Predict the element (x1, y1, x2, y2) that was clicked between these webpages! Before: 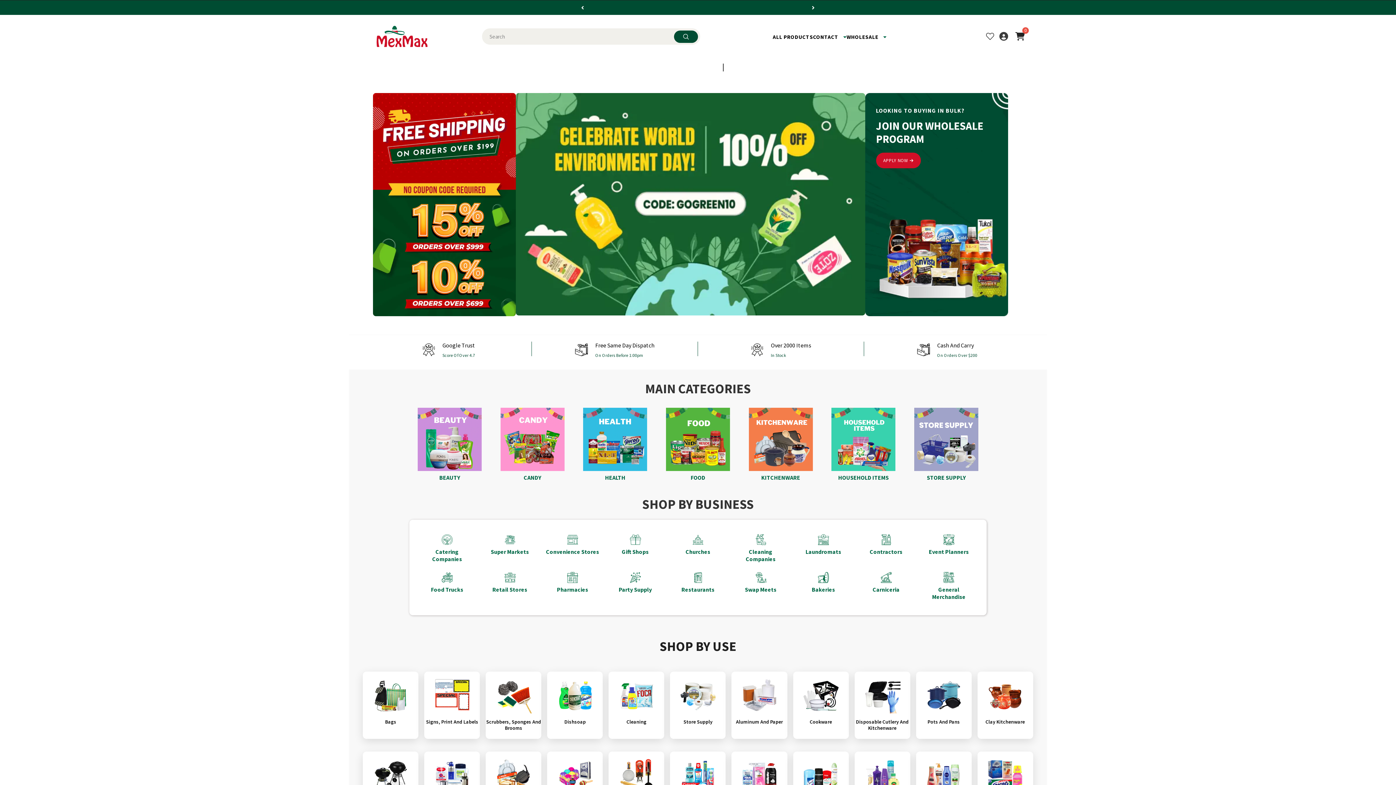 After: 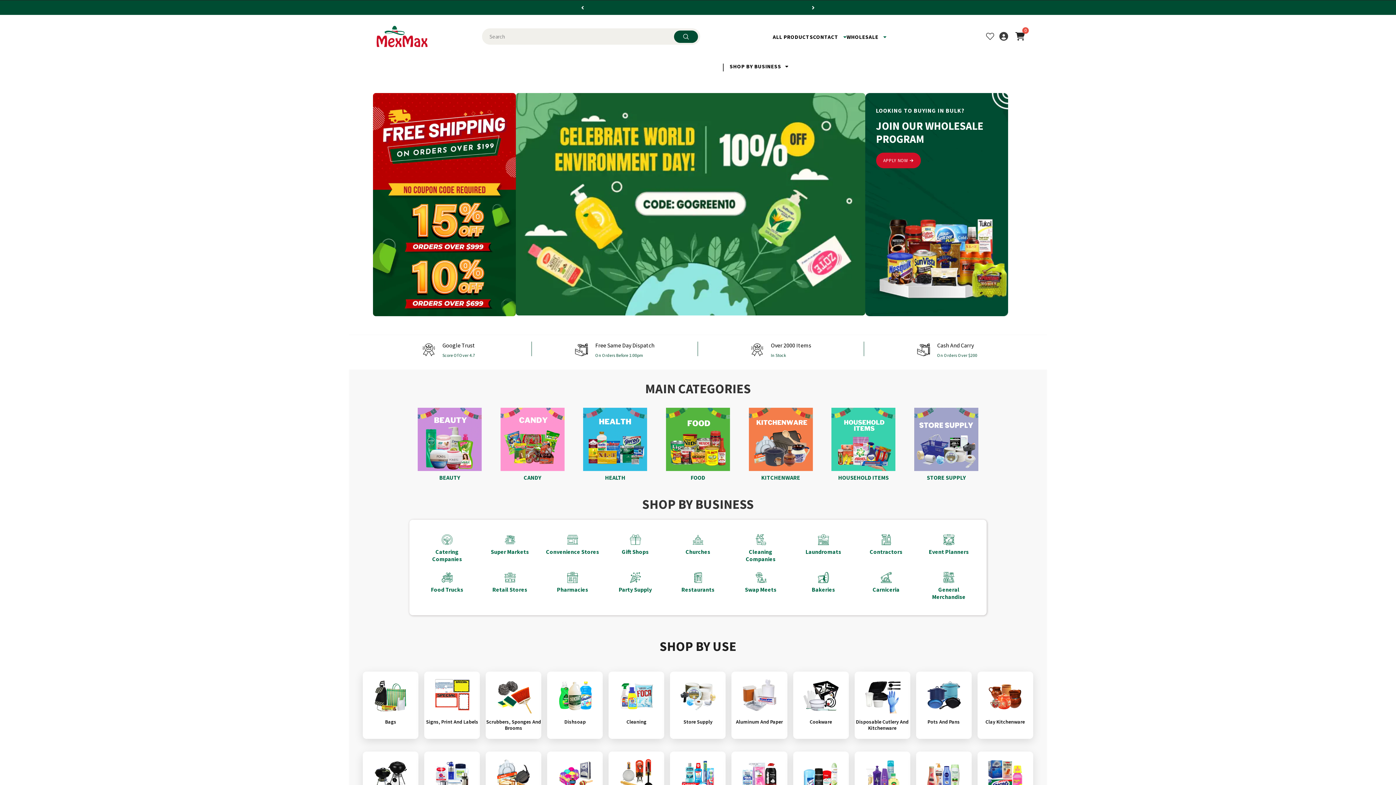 Action: label: SHOP BY BUSINESS  bbox: (729, 57, 790, 74)